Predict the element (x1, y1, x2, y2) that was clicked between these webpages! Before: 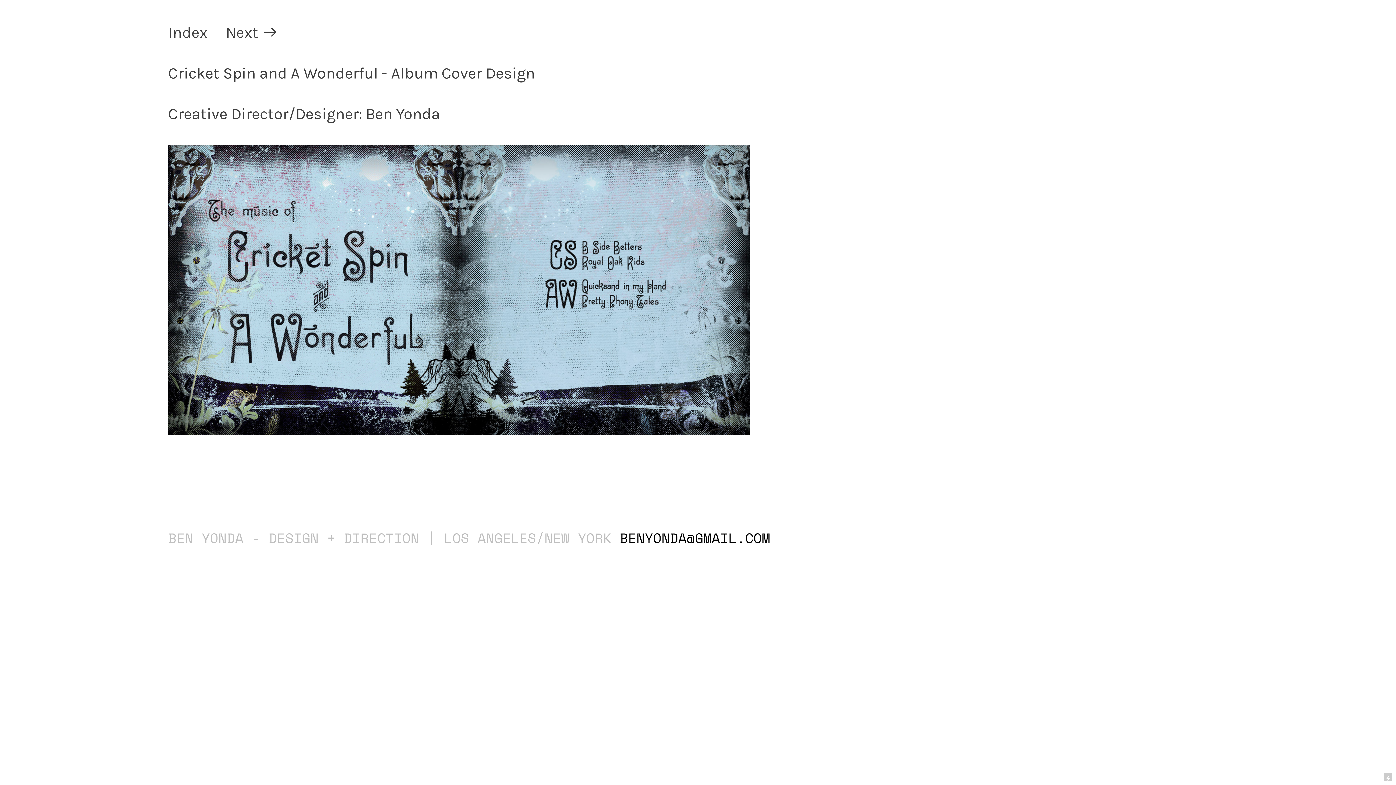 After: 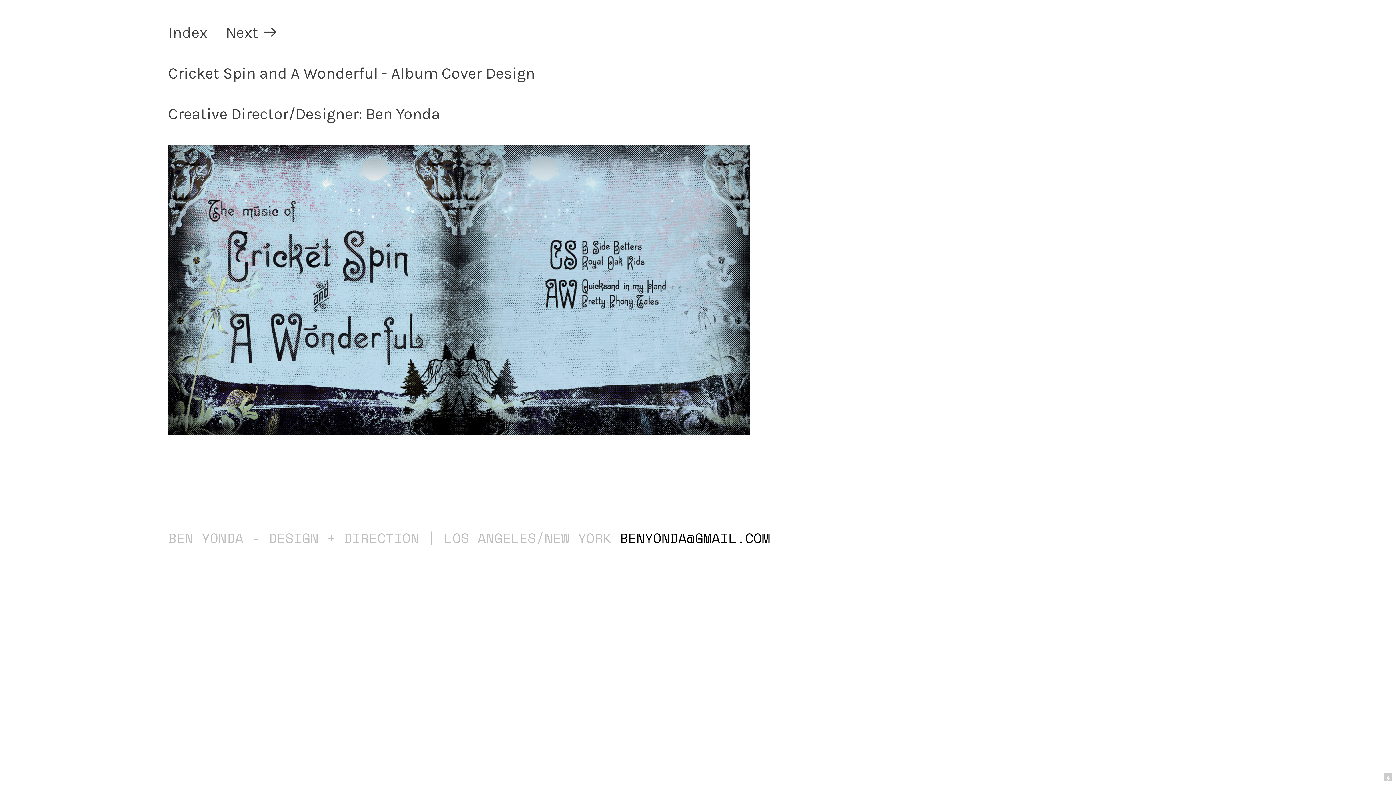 Action: label: BENYONDA@GMAIL.COM bbox: (619, 527, 770, 547)